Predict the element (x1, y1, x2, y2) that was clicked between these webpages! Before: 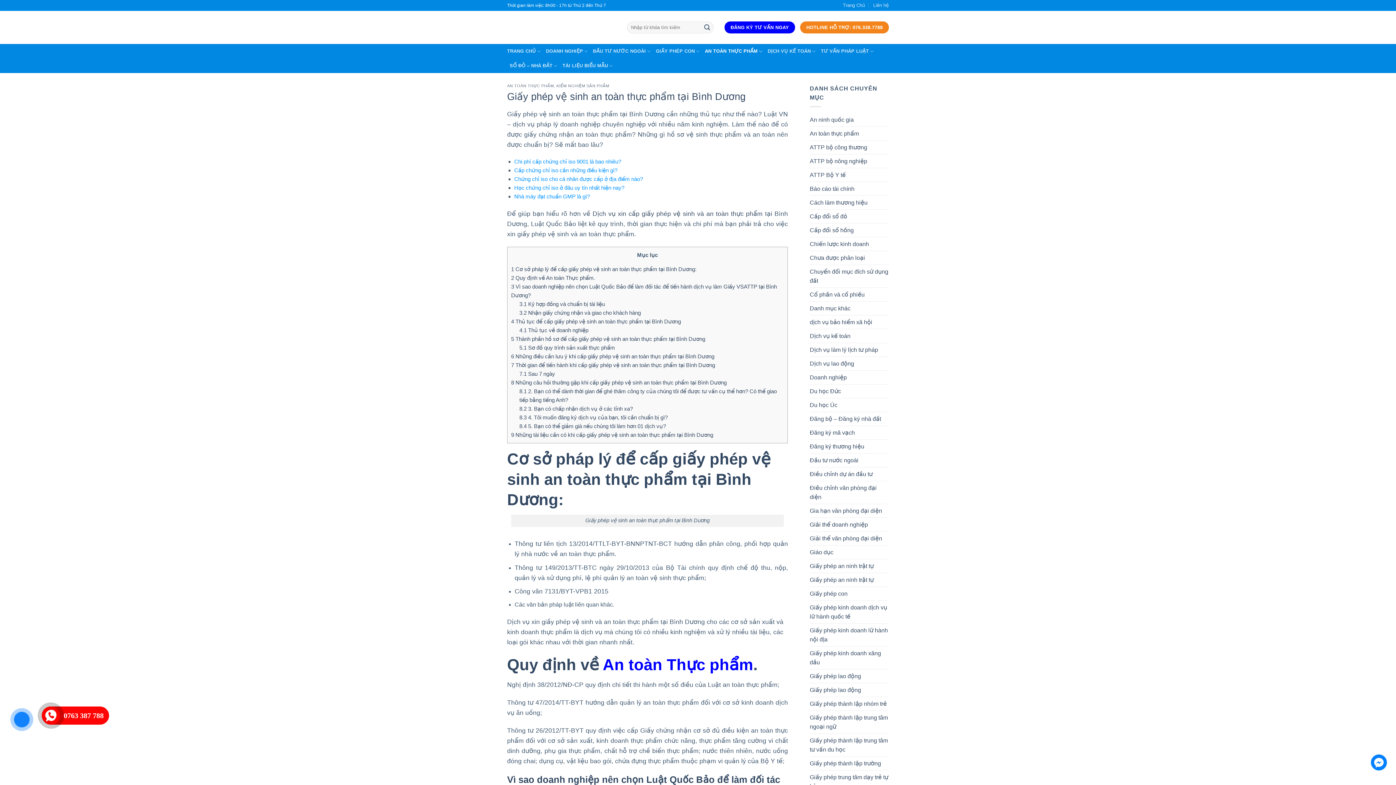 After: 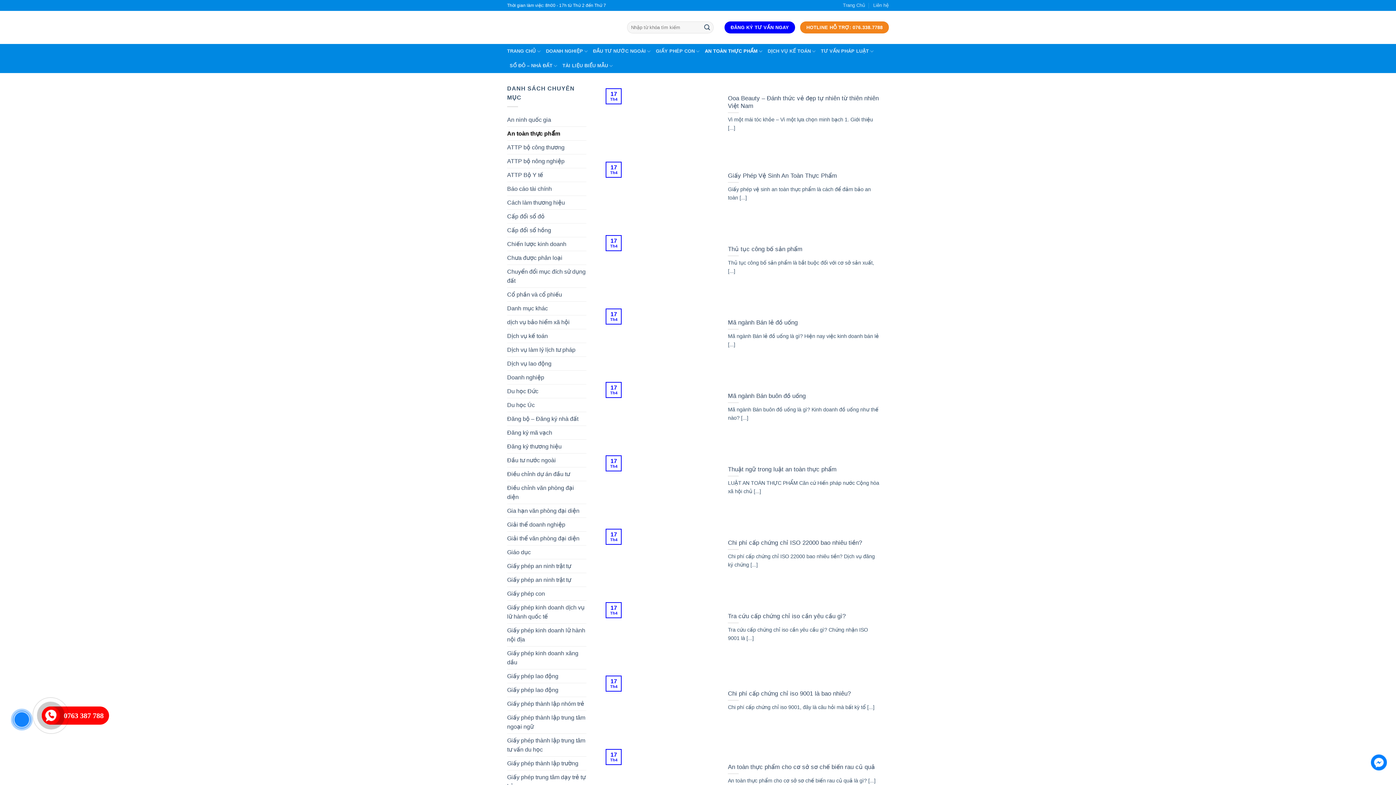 Action: label: AN TOÀN THỰC PHẨM bbox: (705, 44, 762, 58)